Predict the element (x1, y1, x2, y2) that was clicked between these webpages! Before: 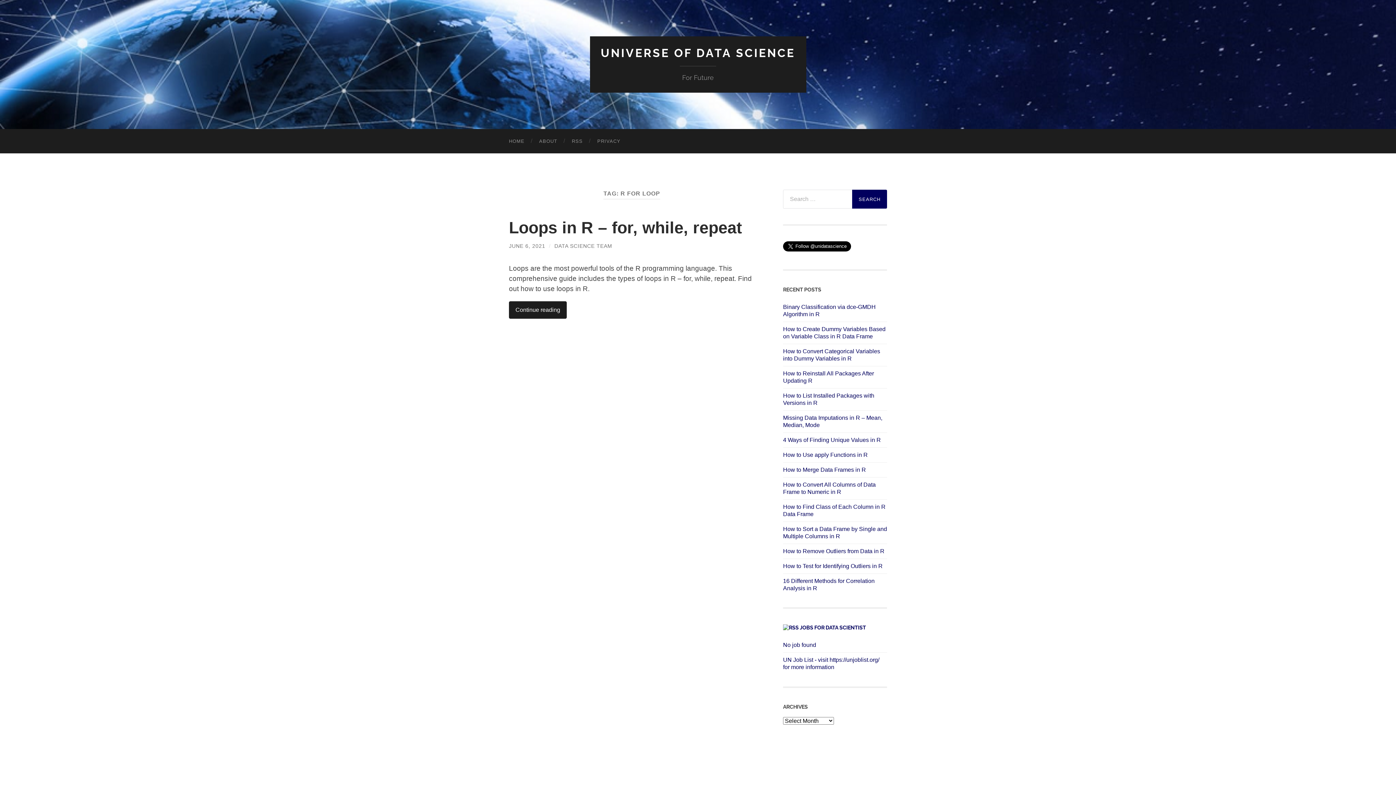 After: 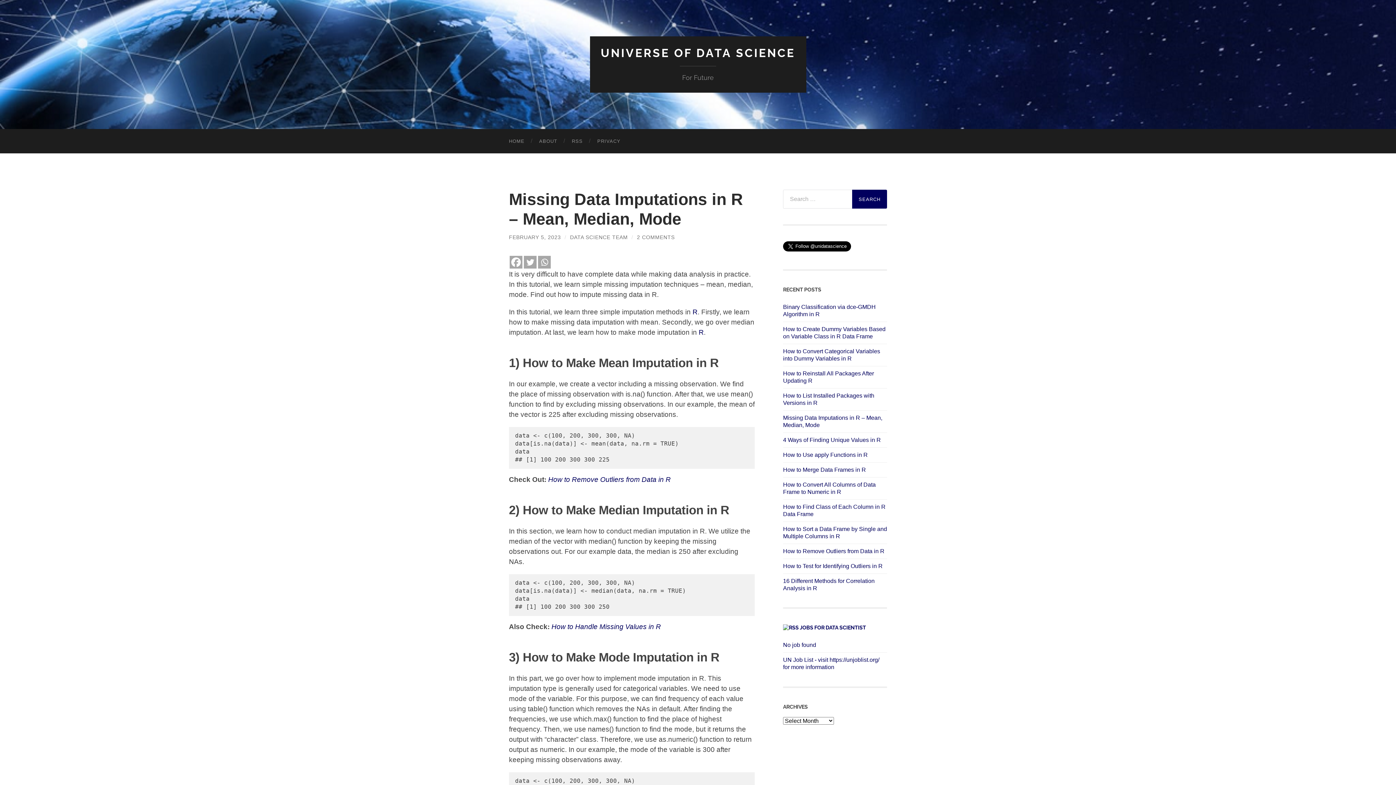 Action: label: Missing Data Imputations in R – Mean, Median, Mode bbox: (783, 414, 887, 428)